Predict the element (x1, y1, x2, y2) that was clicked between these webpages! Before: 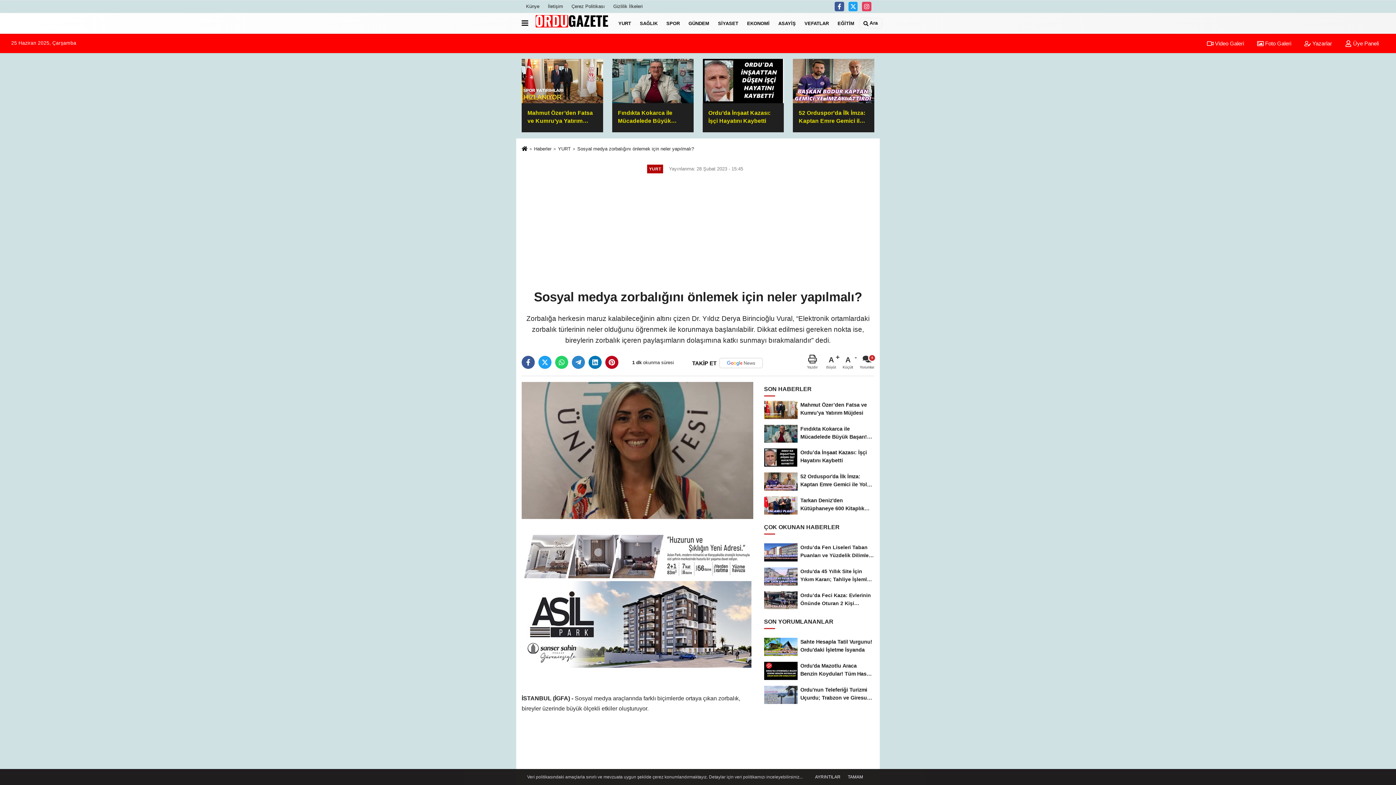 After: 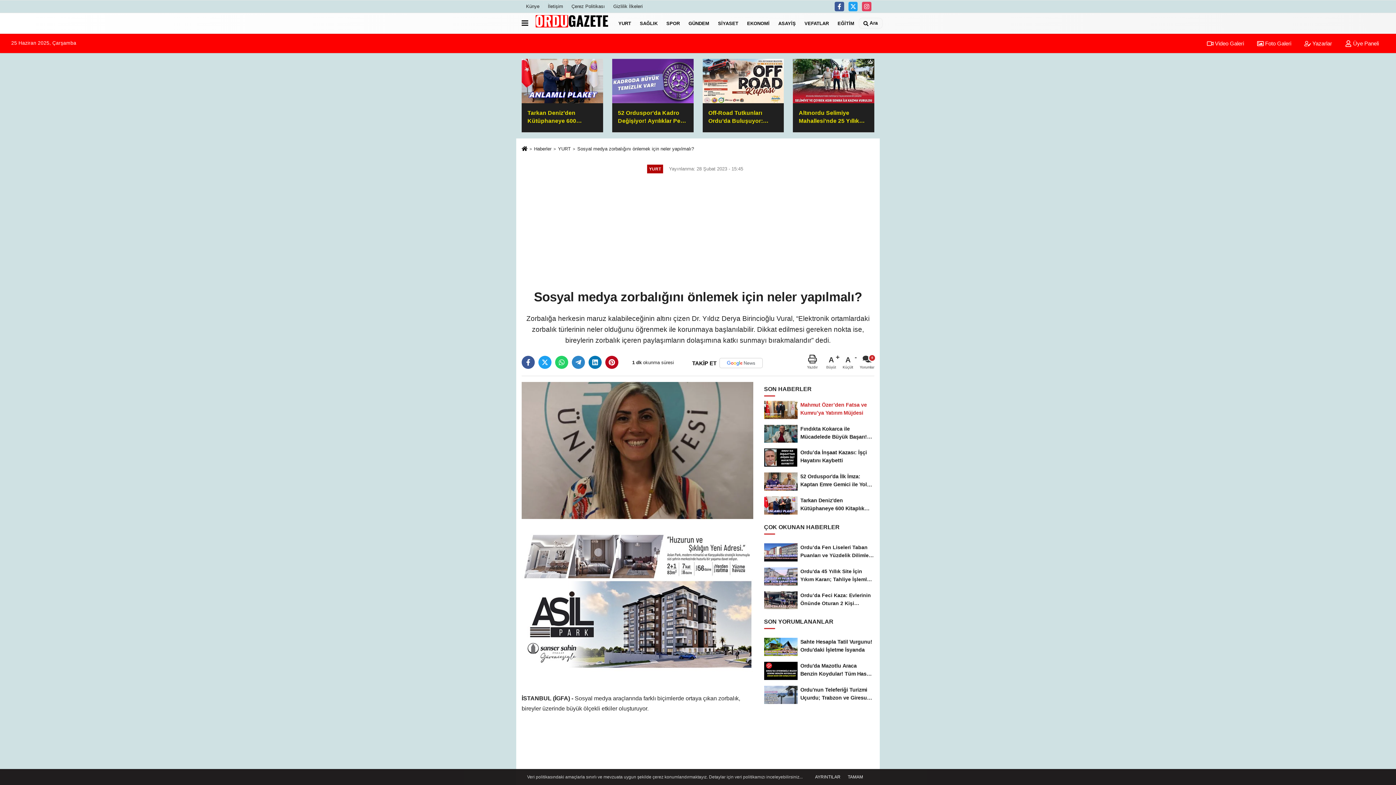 Action: label: Mahmut Özer’den Fatsa ve Kumru’ya Yatırım Müjdesi bbox: (764, 398, 874, 422)